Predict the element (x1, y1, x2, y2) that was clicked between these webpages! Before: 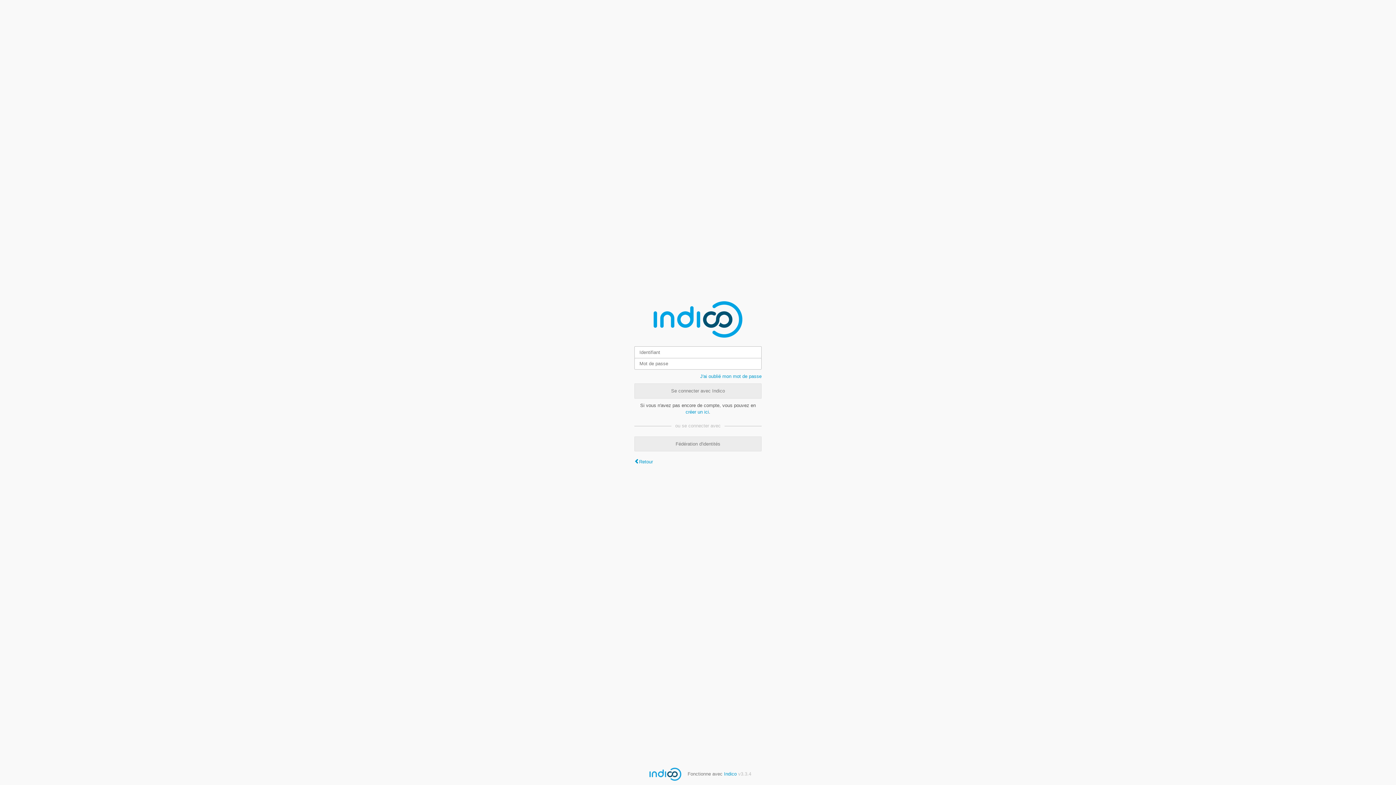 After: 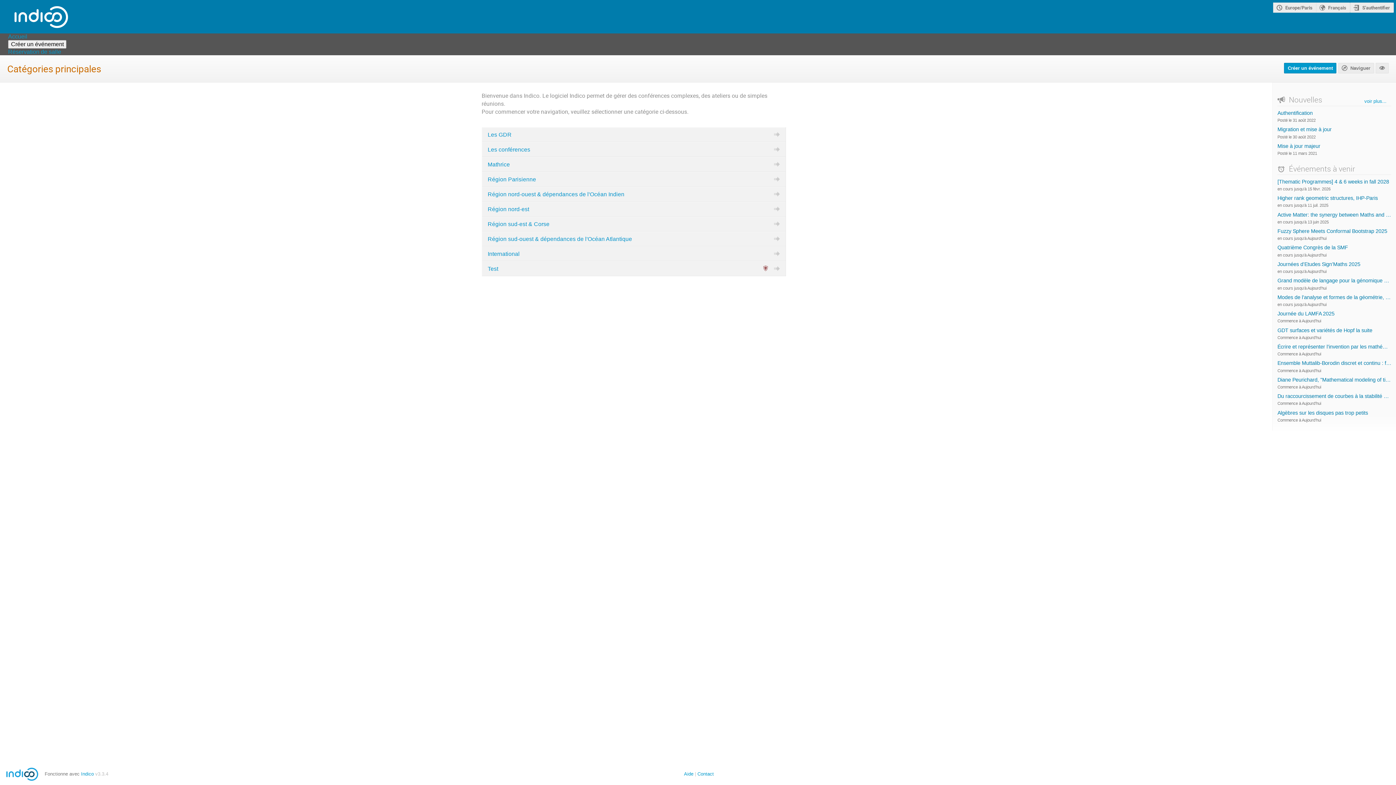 Action: label: Retour bbox: (634, 459, 653, 464)